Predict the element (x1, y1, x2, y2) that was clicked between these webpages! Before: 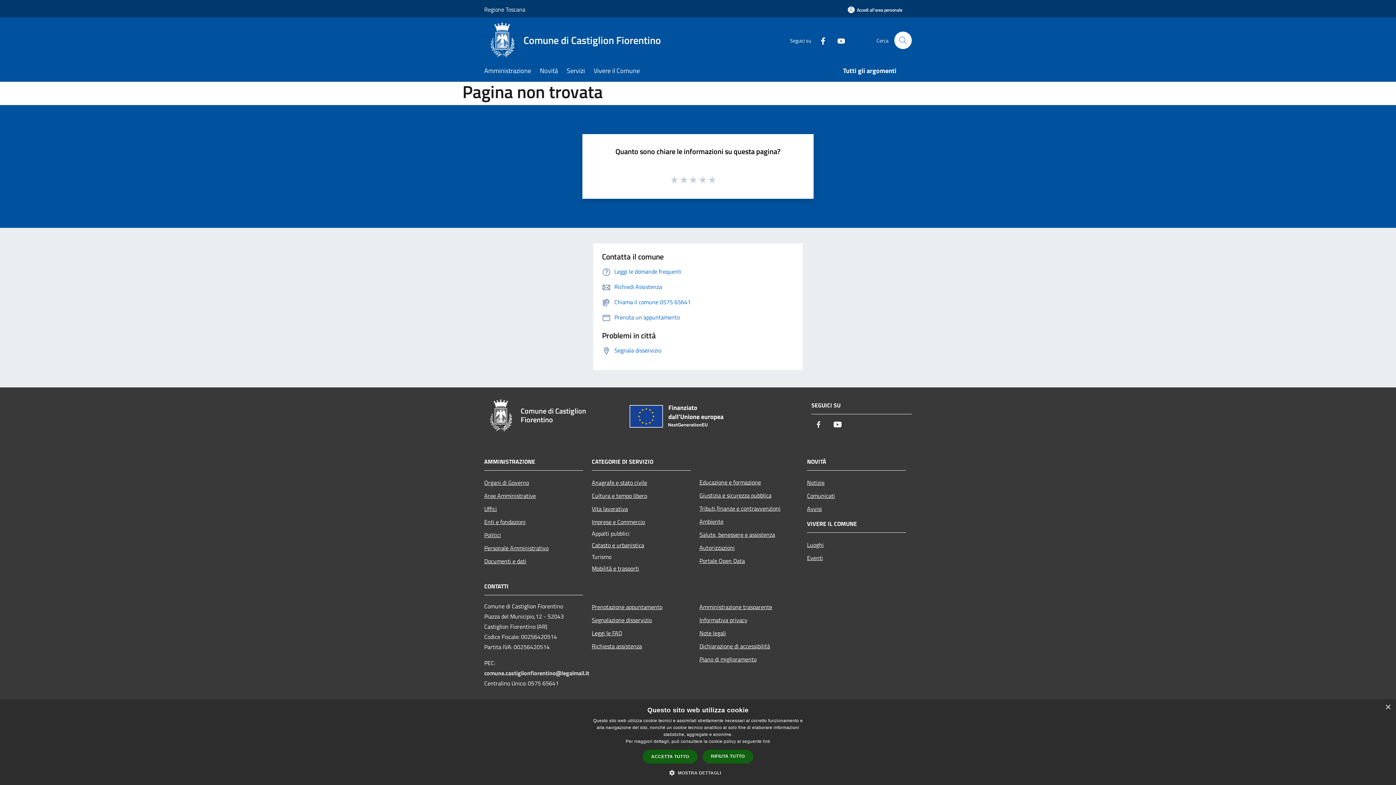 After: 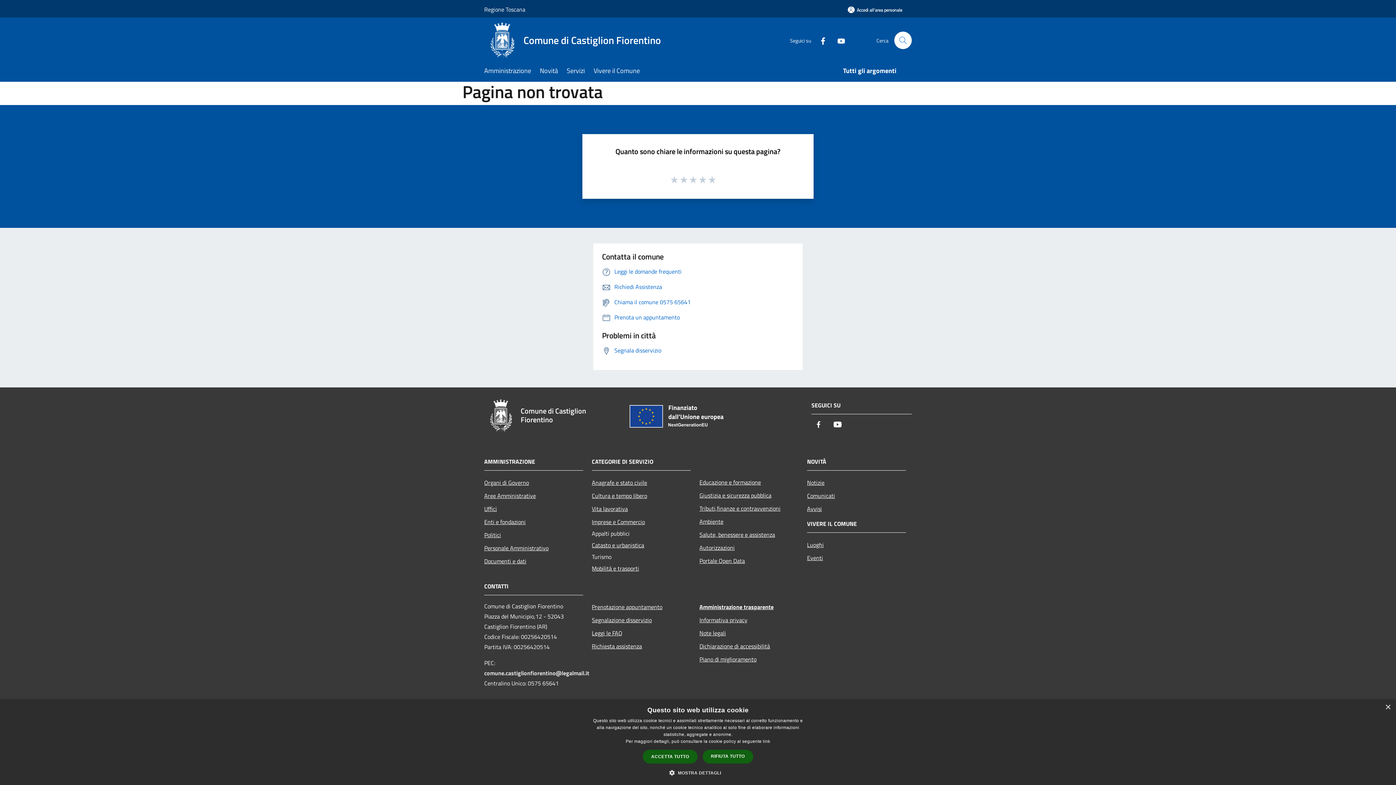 Action: label: Amministrazione trasparente bbox: (699, 600, 798, 613)